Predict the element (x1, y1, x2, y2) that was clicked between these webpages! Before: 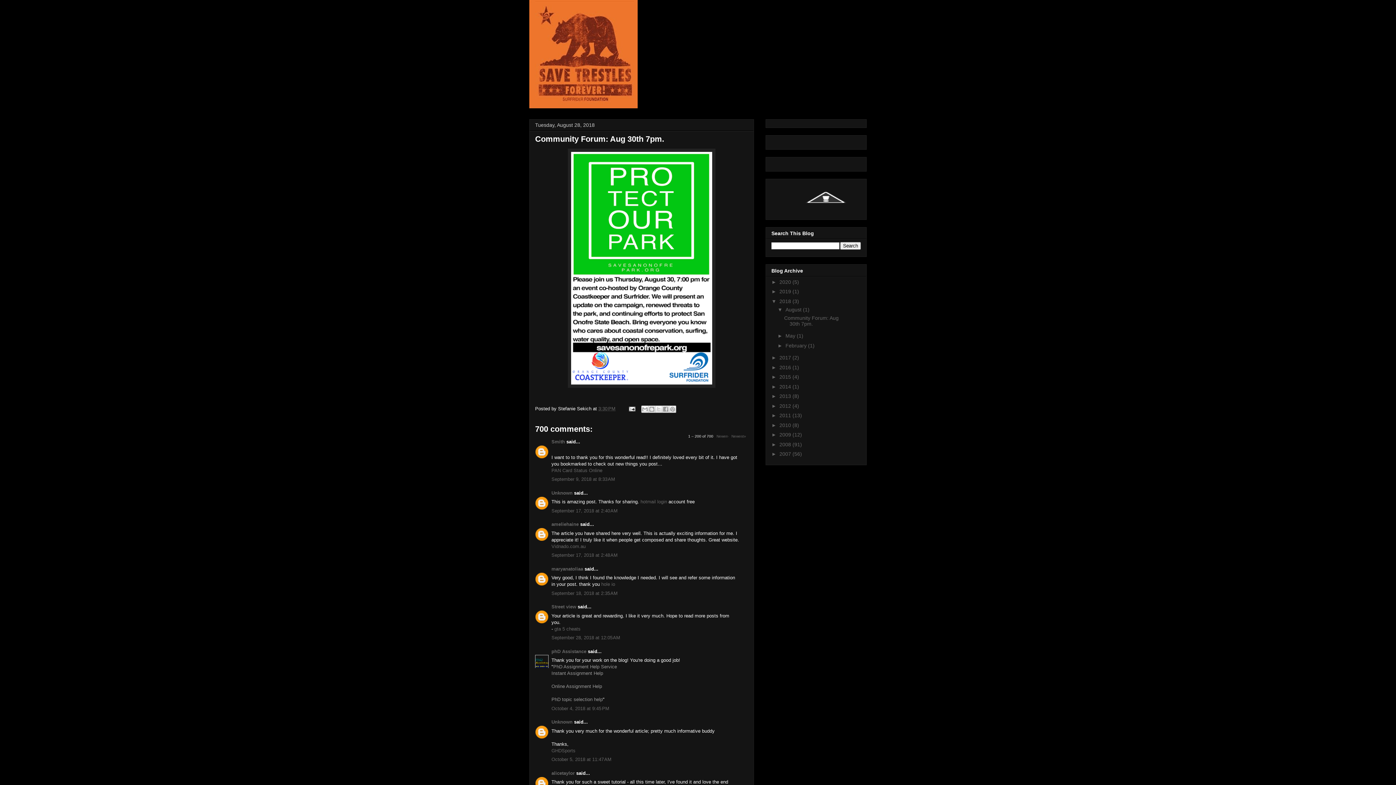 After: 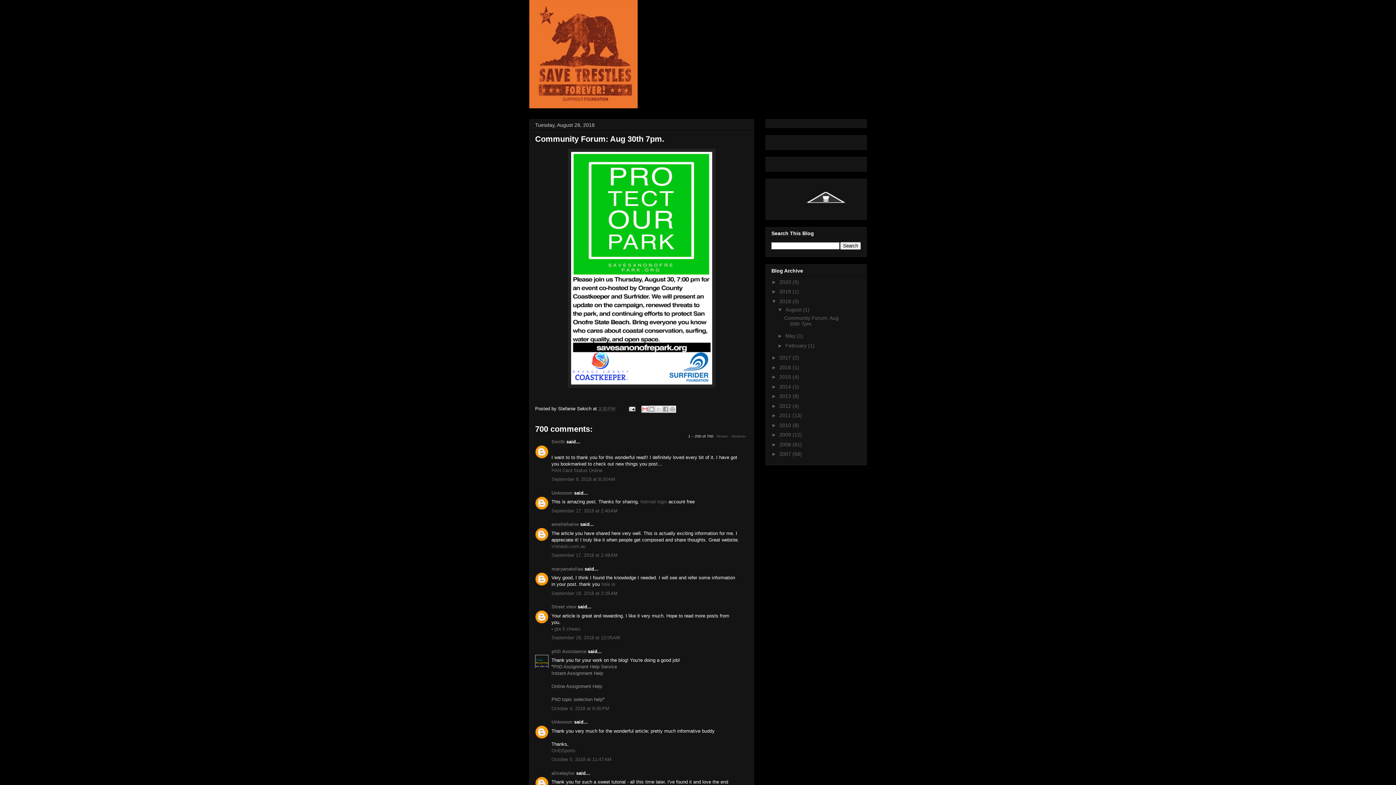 Action: bbox: (641, 405, 648, 413) label: Email This